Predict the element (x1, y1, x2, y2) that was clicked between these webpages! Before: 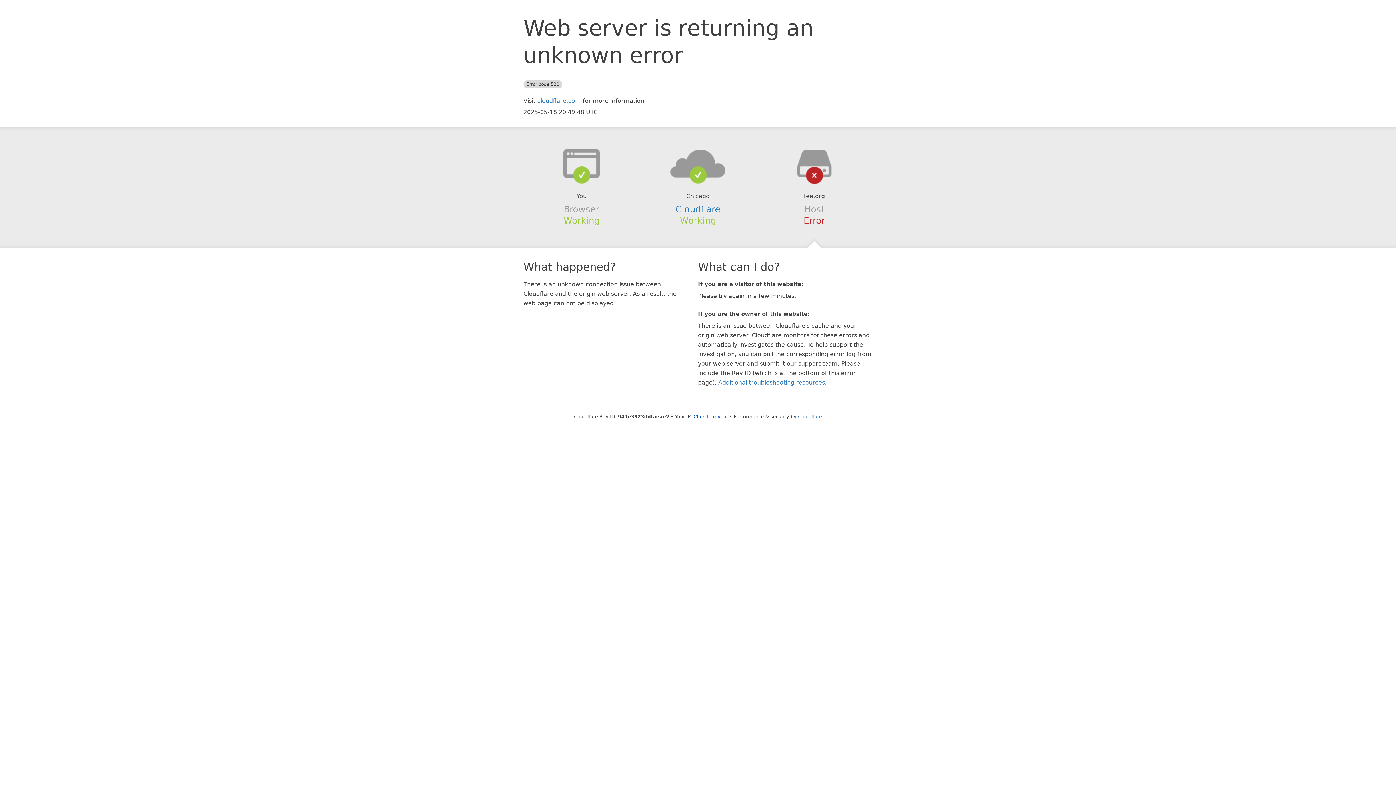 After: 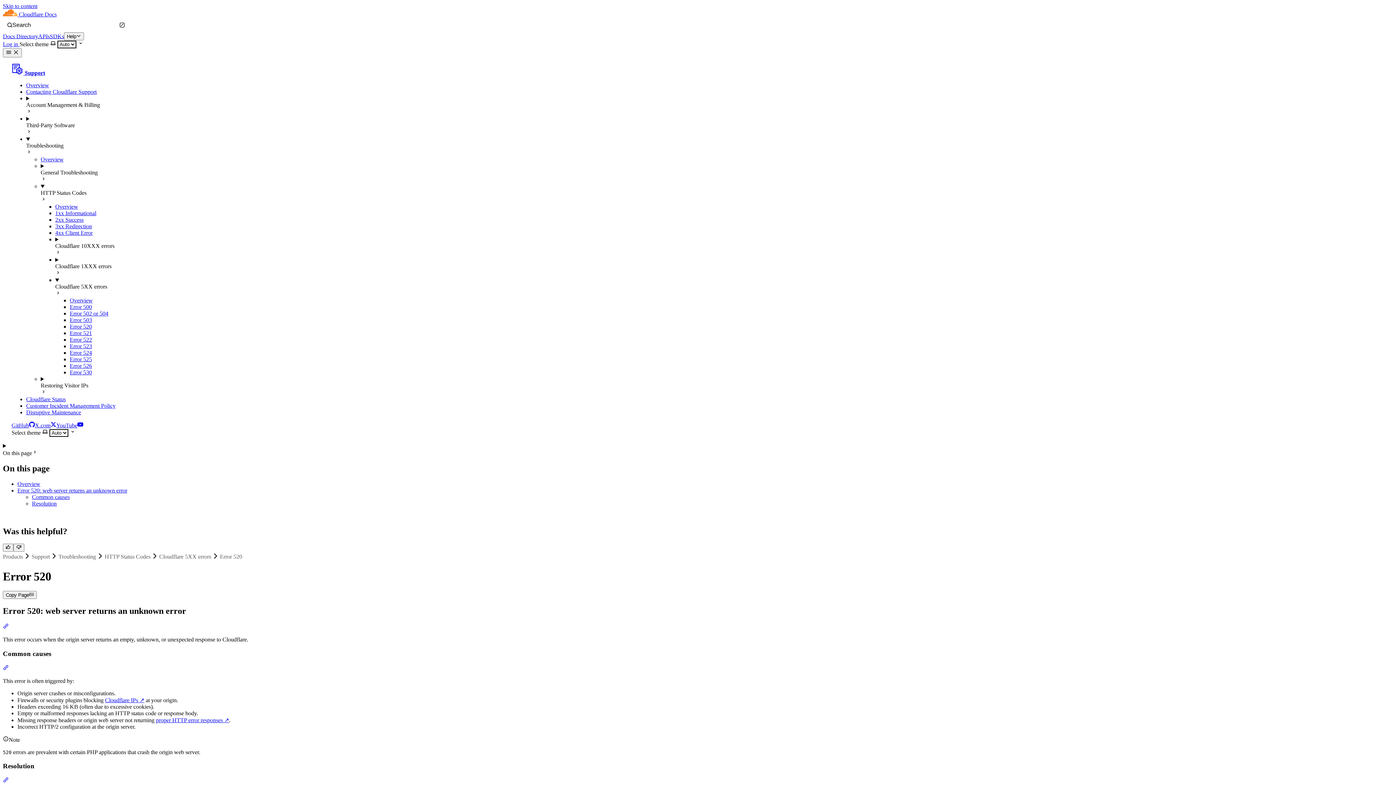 Action: bbox: (718, 379, 825, 386) label: Additional troubleshooting resources